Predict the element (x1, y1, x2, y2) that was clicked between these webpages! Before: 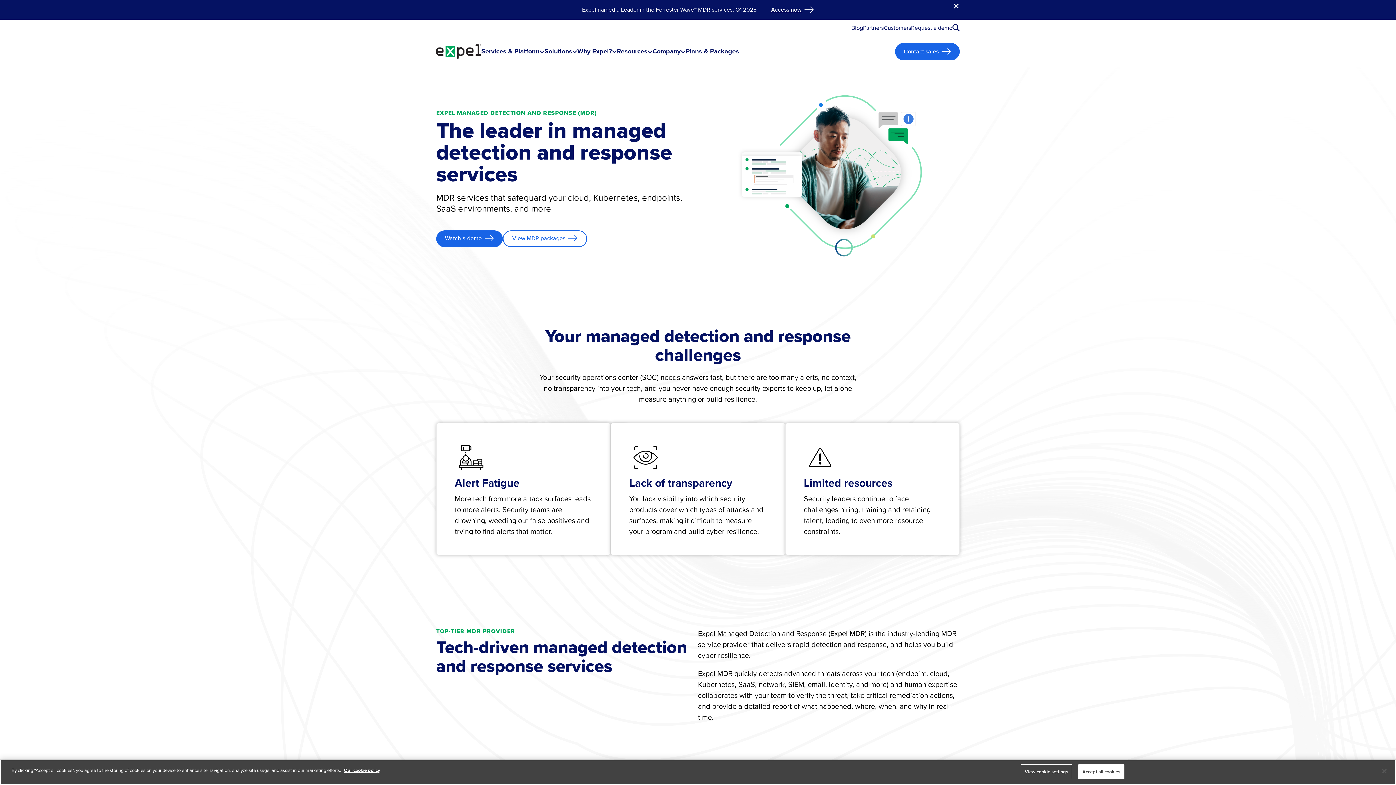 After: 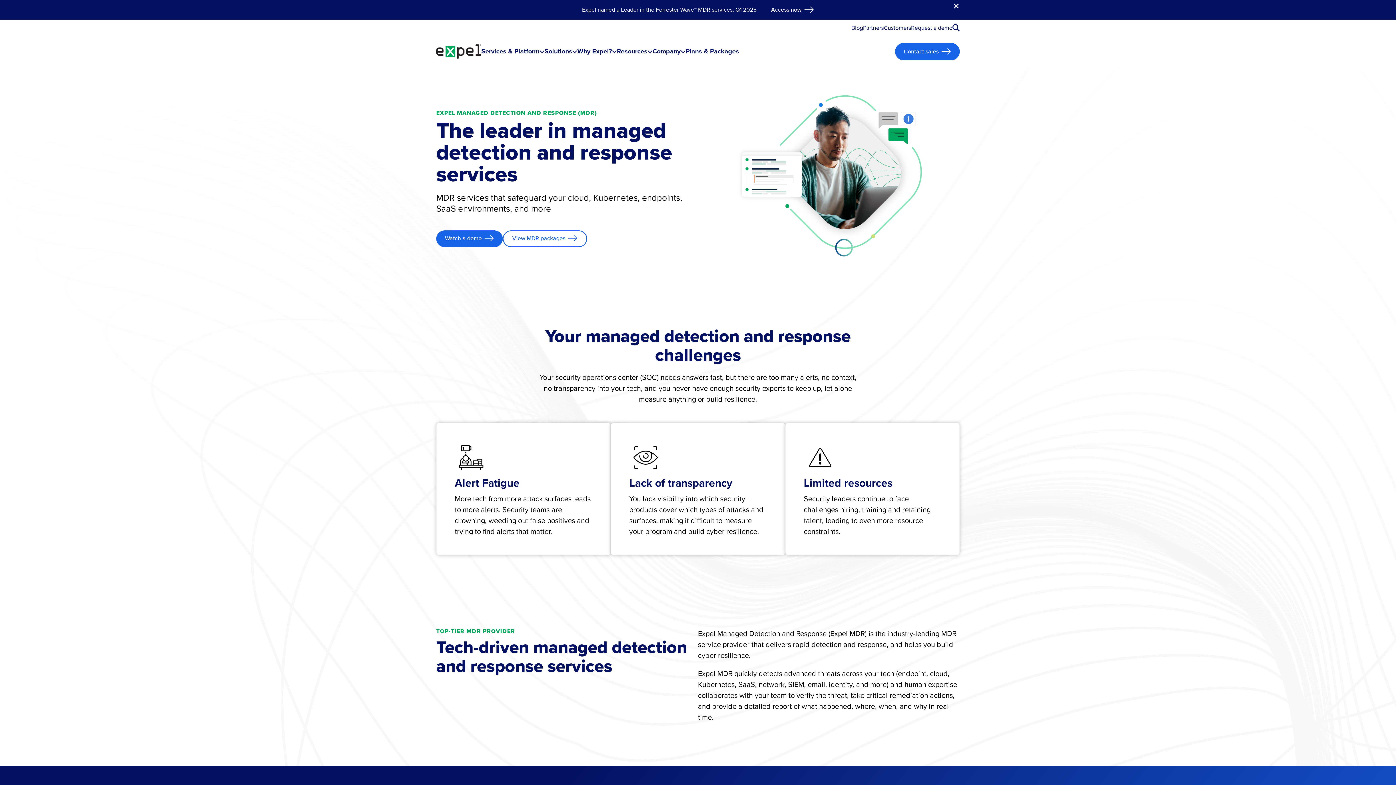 Action: bbox: (1376, 763, 1392, 779) label: Close